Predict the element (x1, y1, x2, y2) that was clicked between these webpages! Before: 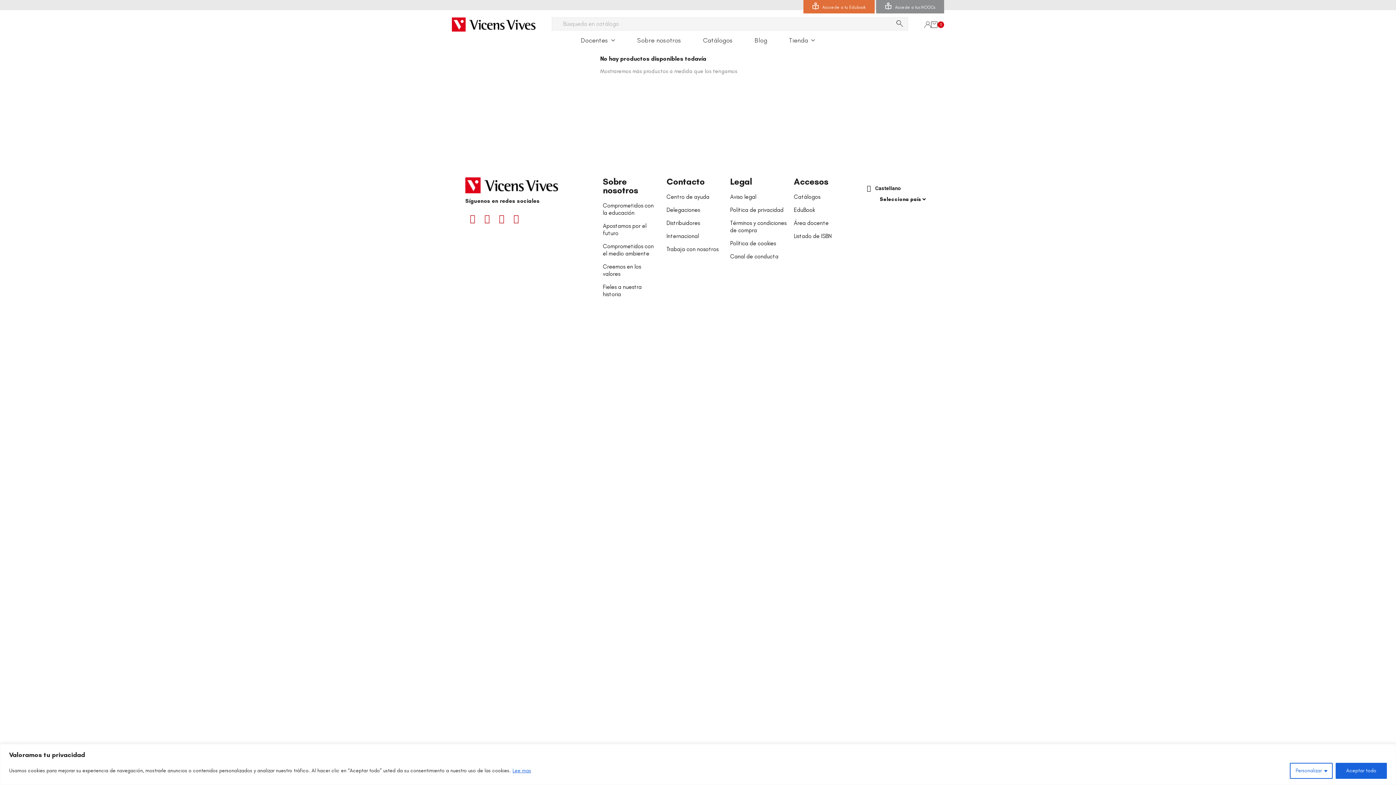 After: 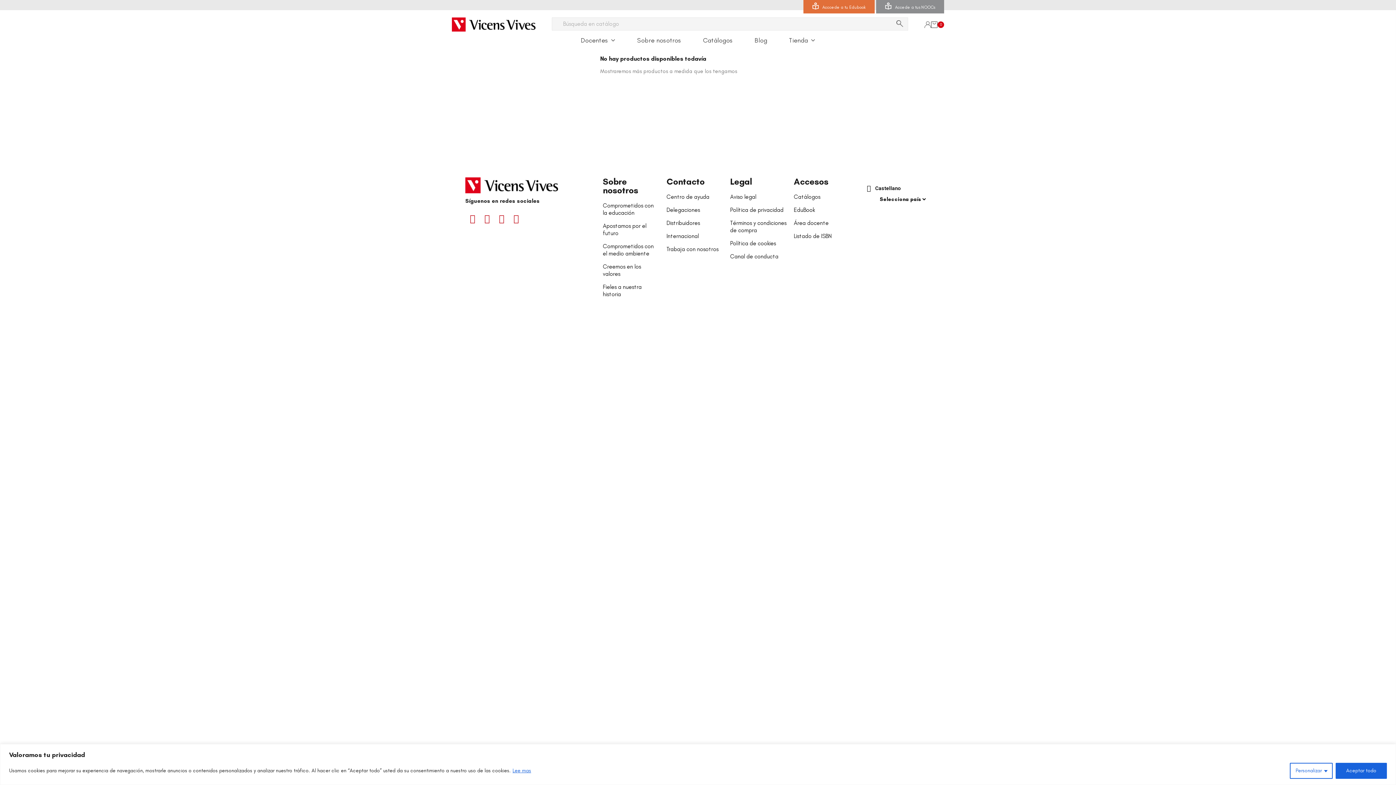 Action: bbox: (730, 240, 786, 247) label: Política de cookies